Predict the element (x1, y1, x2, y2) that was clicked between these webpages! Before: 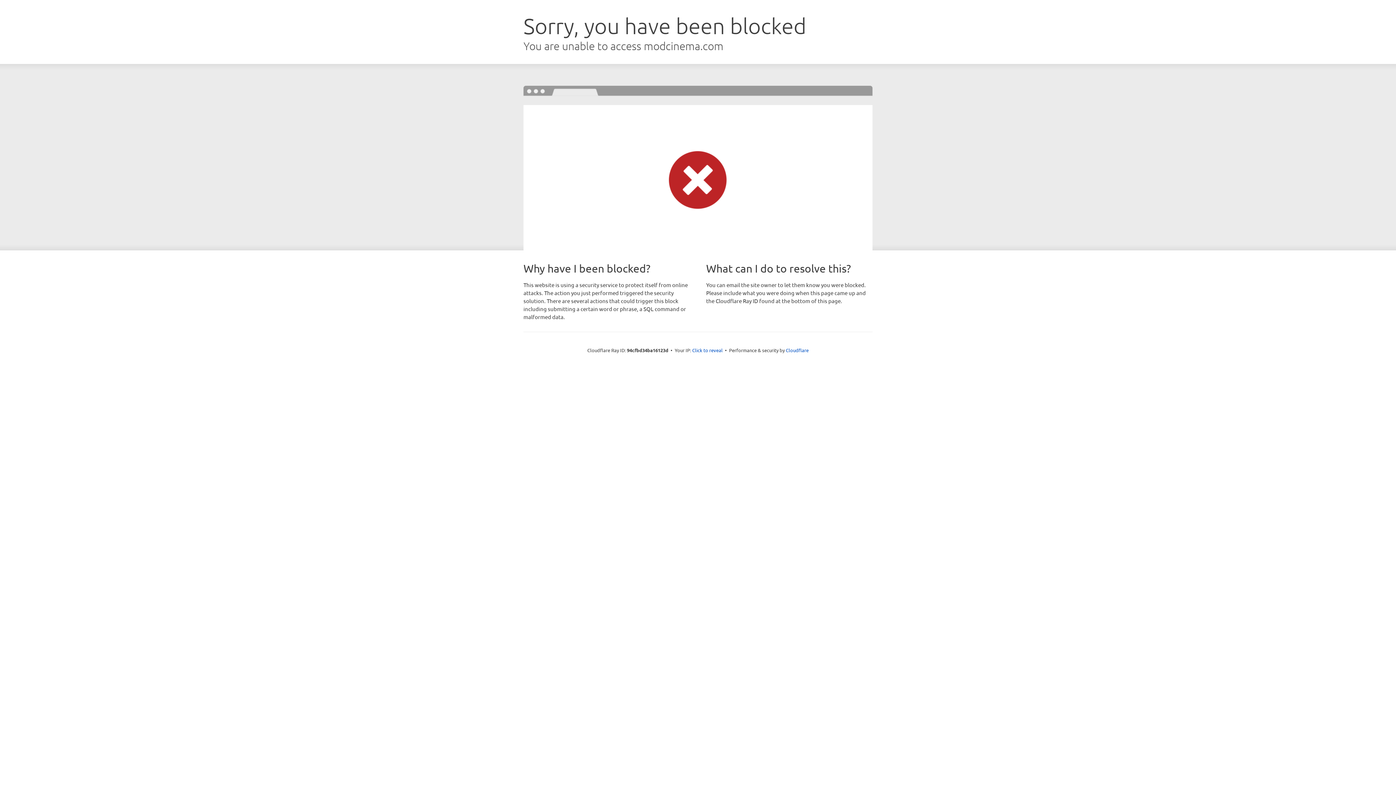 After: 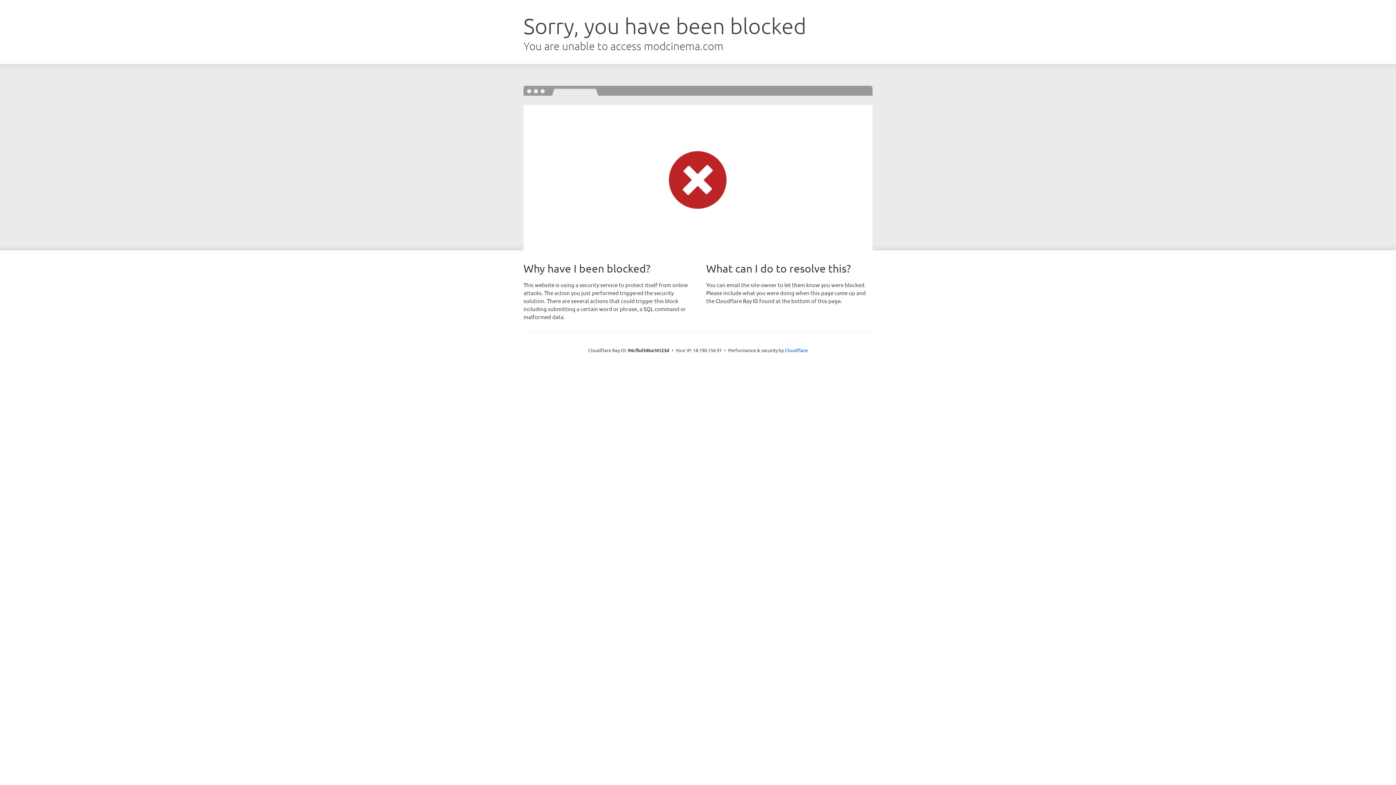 Action: bbox: (692, 346, 722, 353) label: Click to reveal